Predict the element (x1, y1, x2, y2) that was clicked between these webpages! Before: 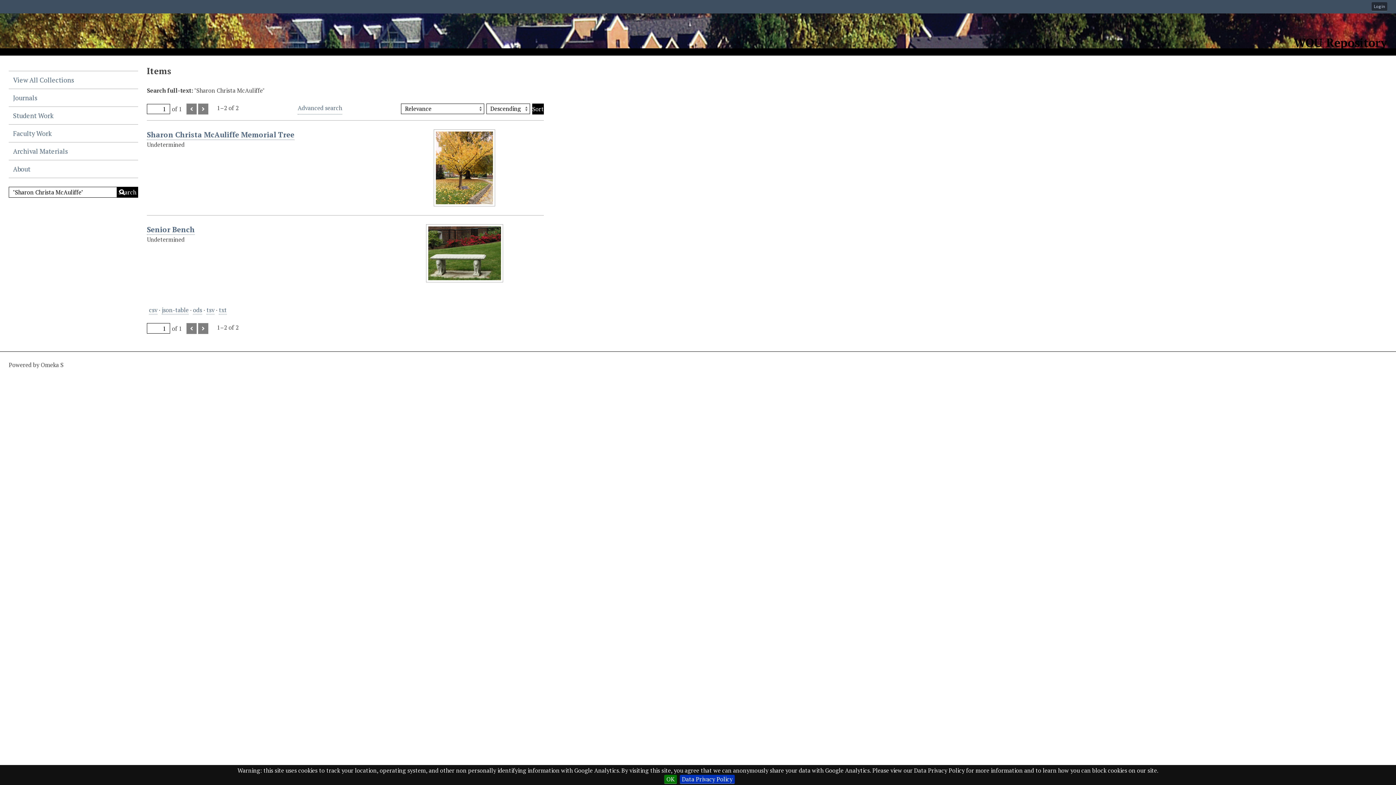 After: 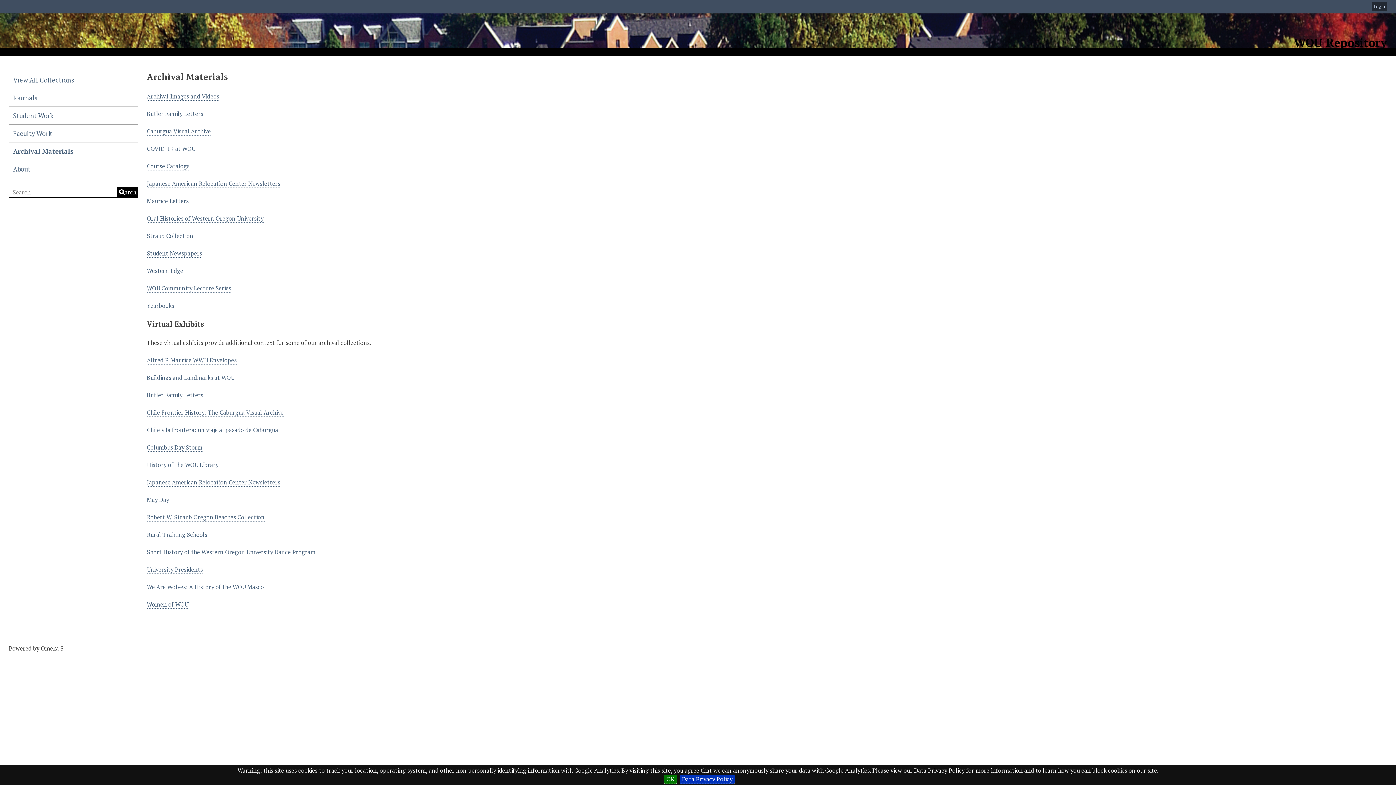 Action: bbox: (8, 142, 138, 160) label: Archival Materials